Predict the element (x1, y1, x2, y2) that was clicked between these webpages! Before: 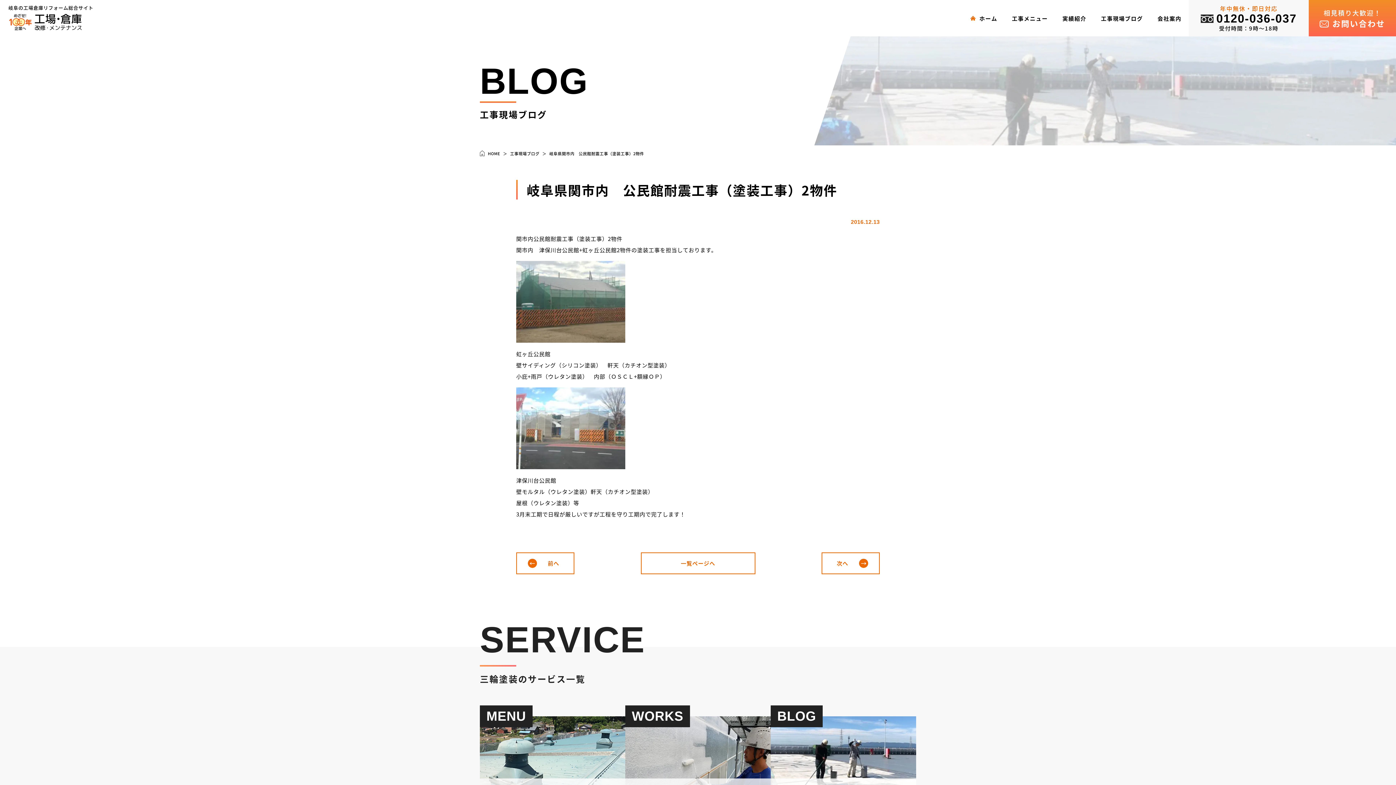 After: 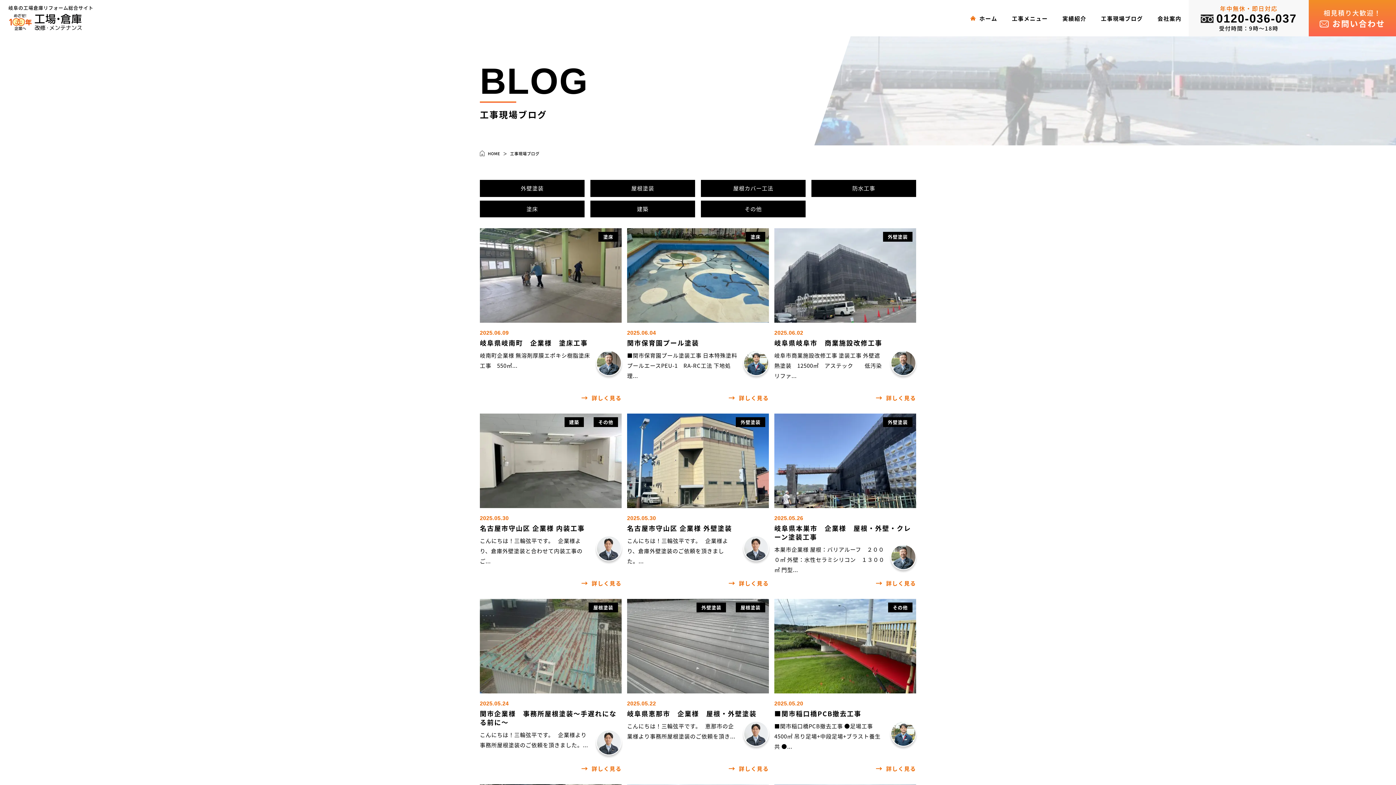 Action: label: BLOG

工事現場のブログ

詳しく見る bbox: (770, 716, 916, 813)